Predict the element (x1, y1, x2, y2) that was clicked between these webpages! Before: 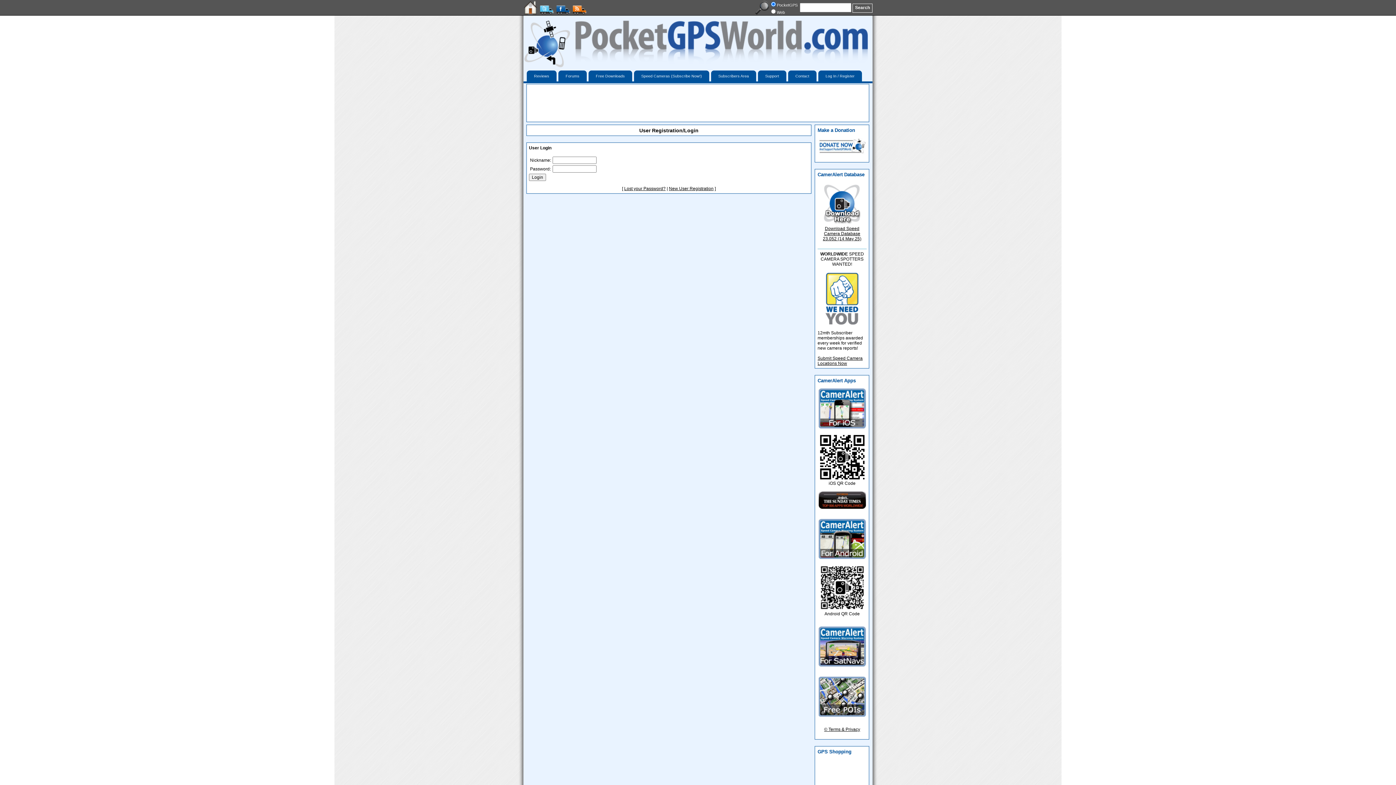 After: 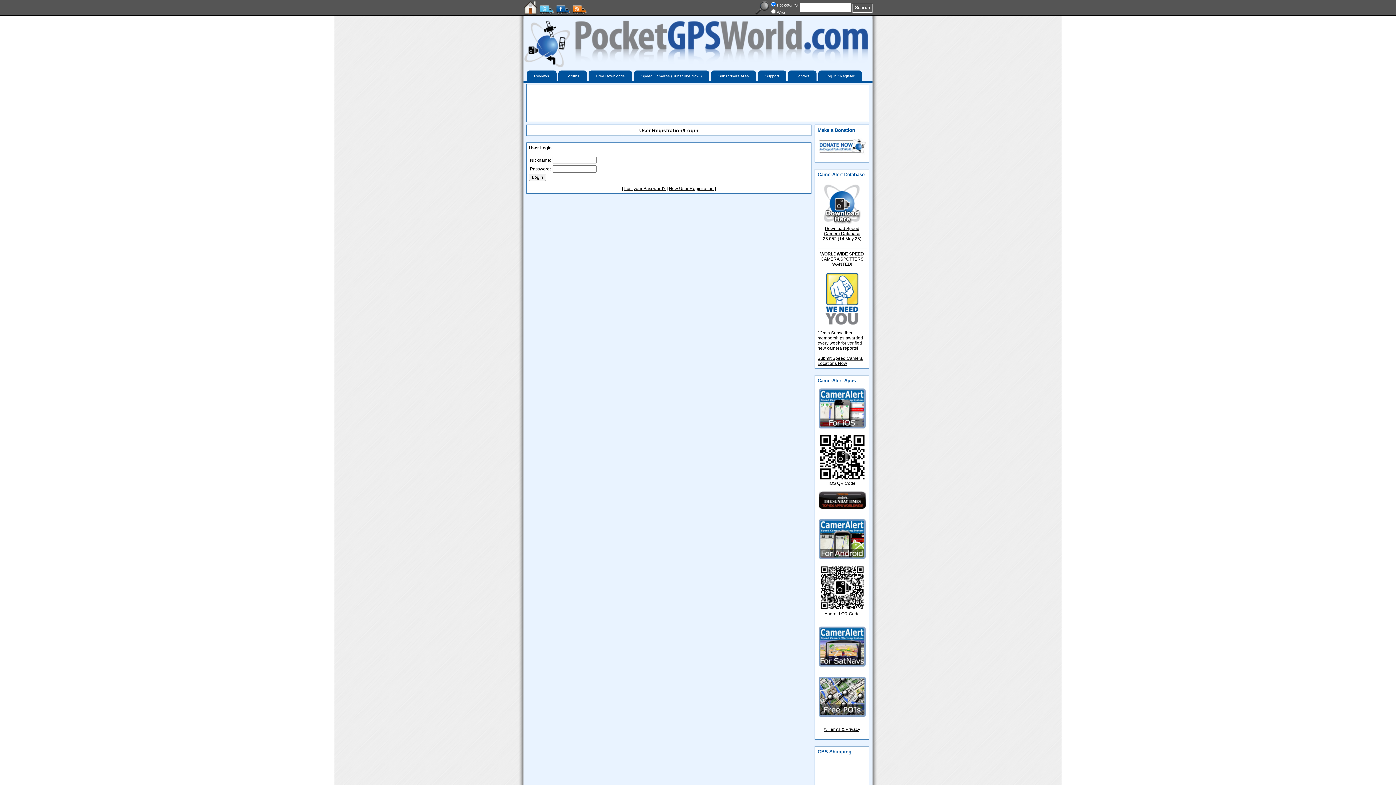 Action: bbox: (572, 10, 589, 15)